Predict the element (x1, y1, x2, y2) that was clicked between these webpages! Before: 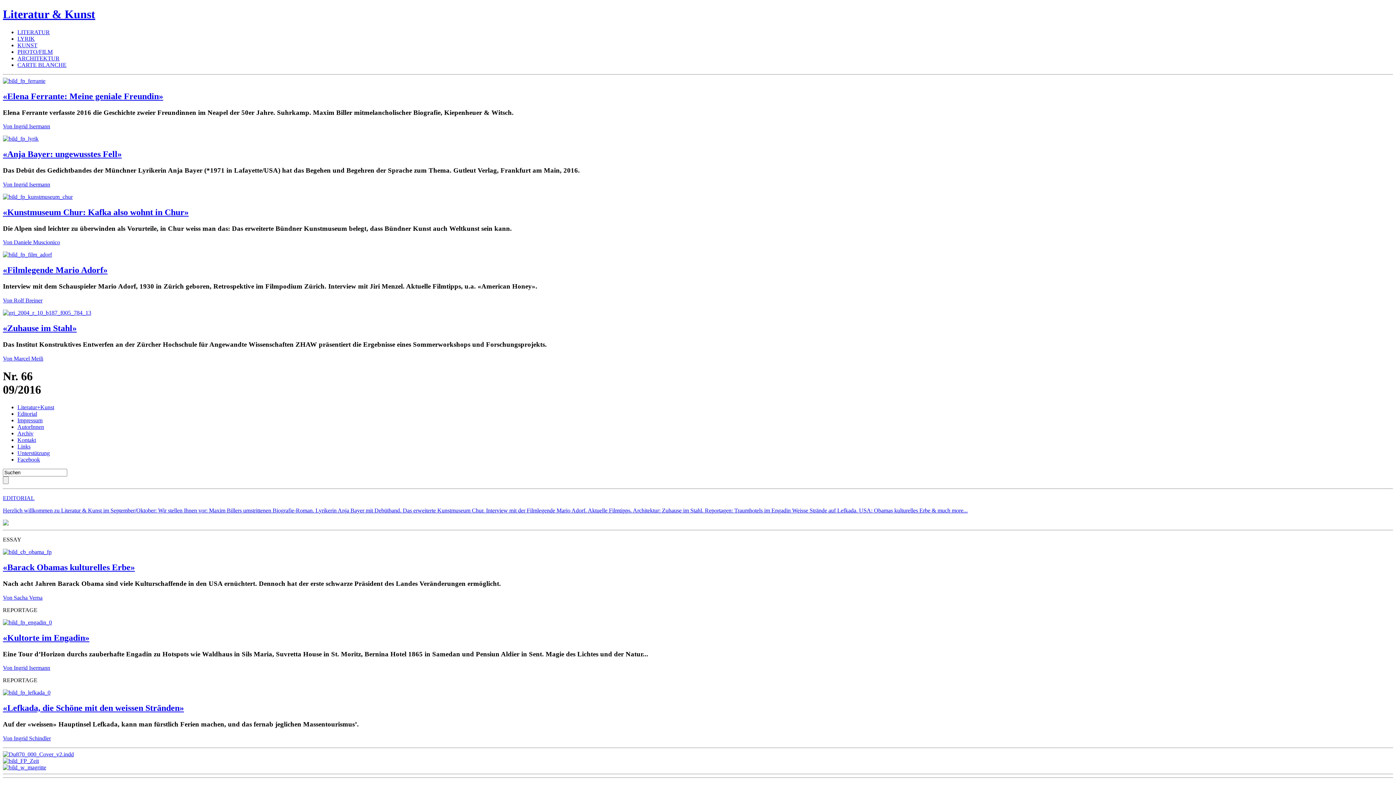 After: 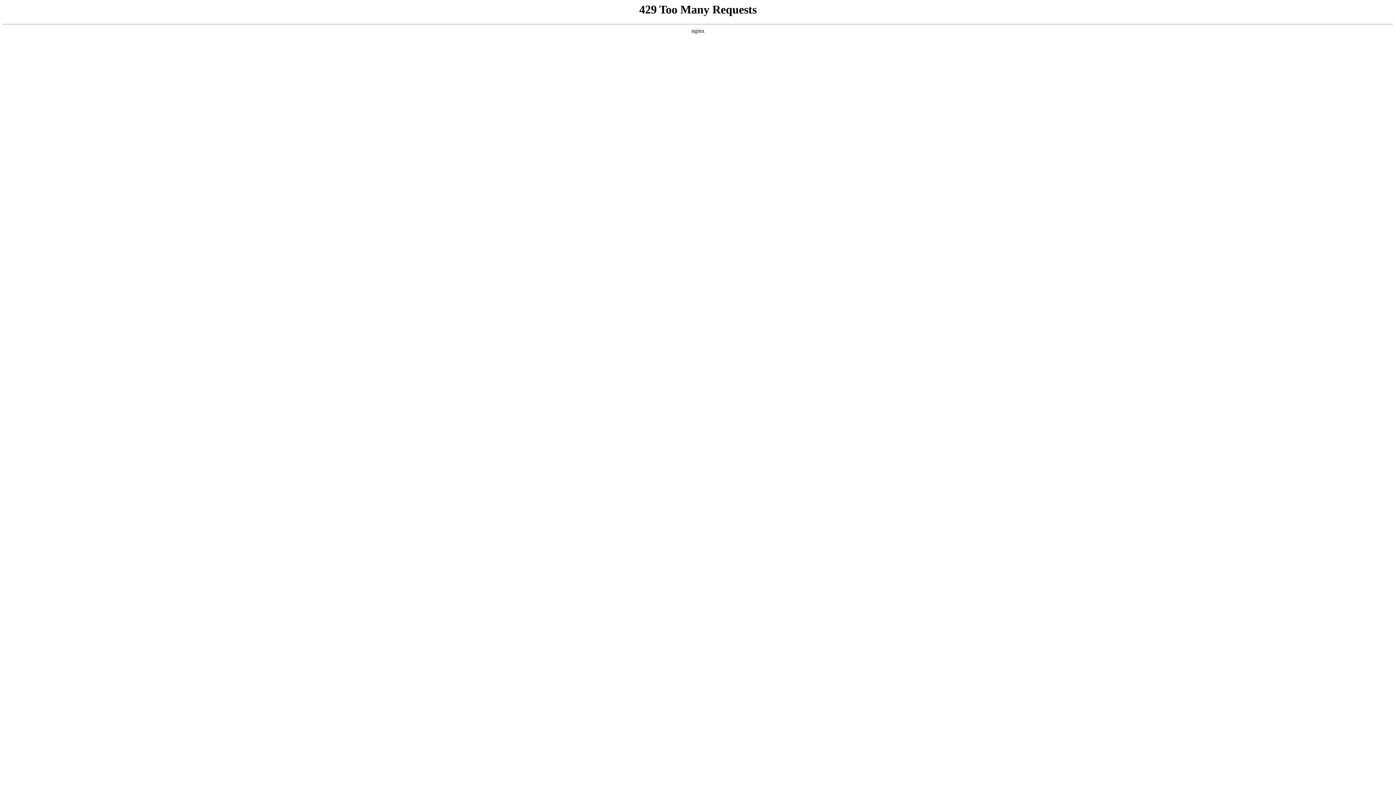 Action: label: EDITORIAL bbox: (2, 495, 34, 501)